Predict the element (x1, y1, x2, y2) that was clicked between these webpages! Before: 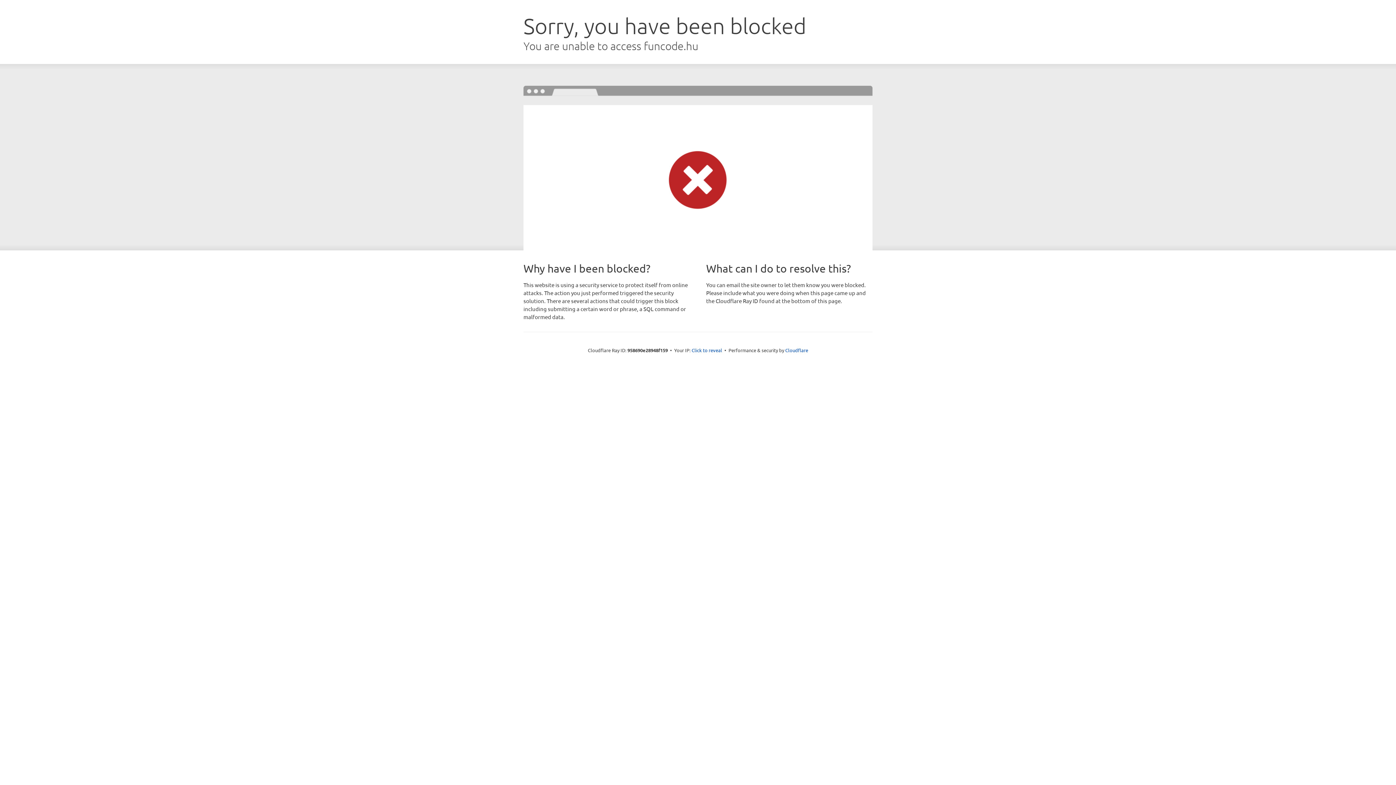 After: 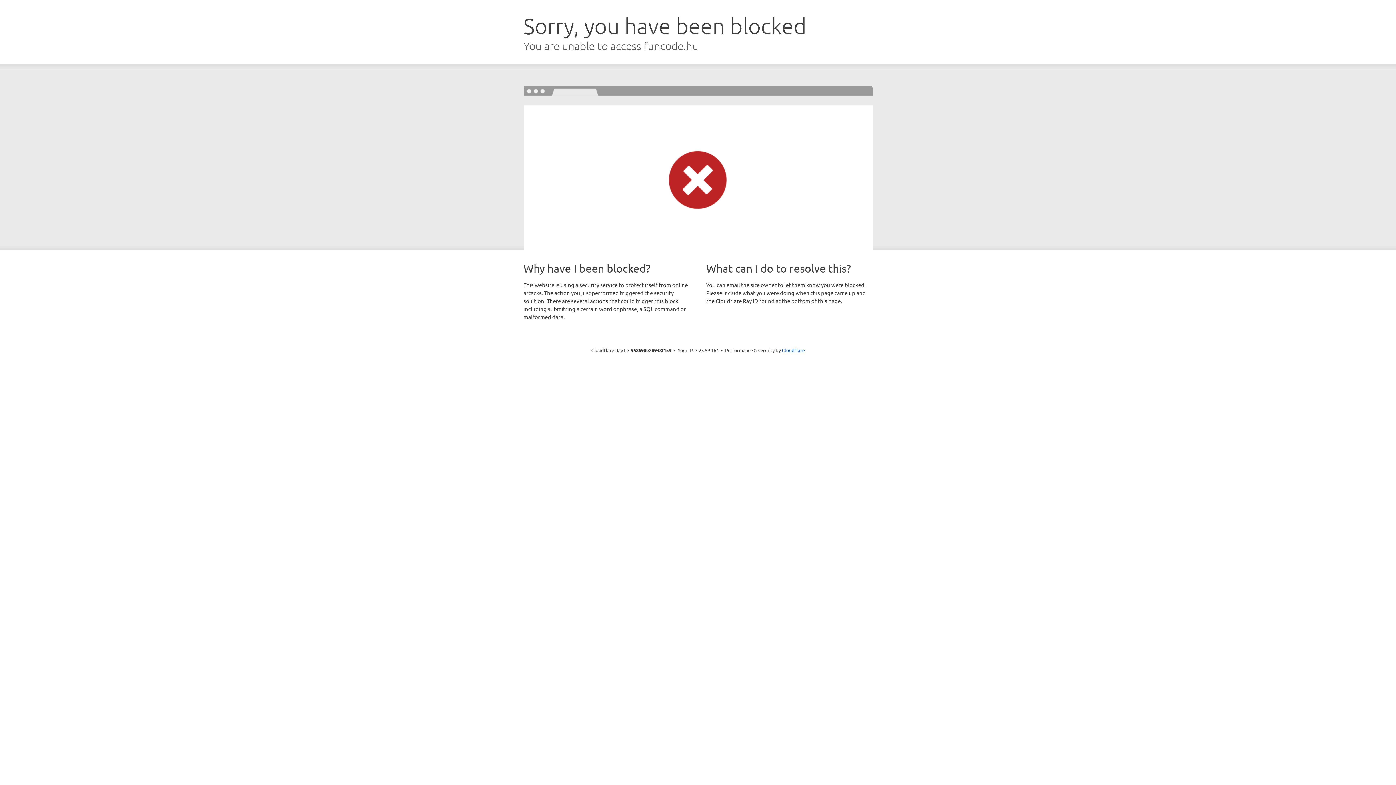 Action: bbox: (691, 346, 722, 353) label: Click to reveal